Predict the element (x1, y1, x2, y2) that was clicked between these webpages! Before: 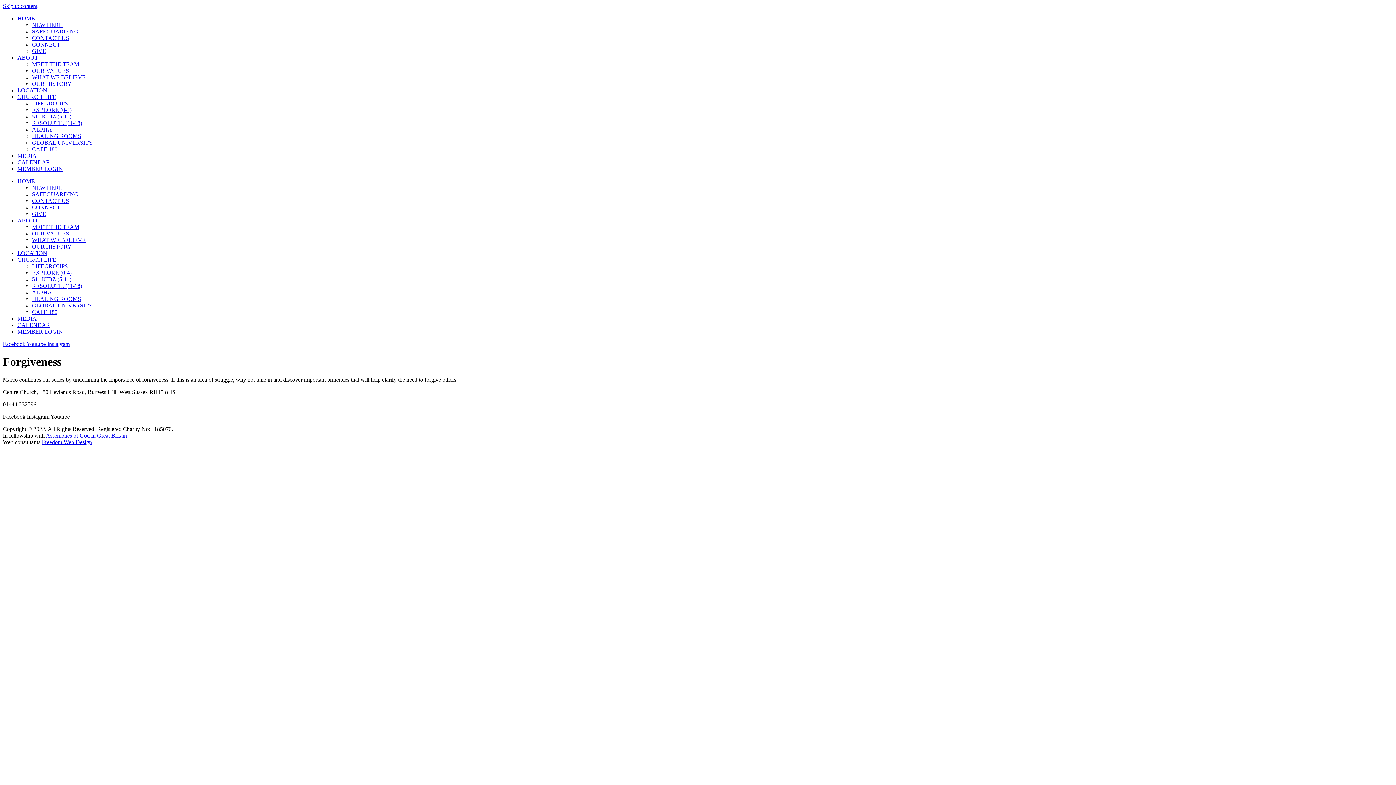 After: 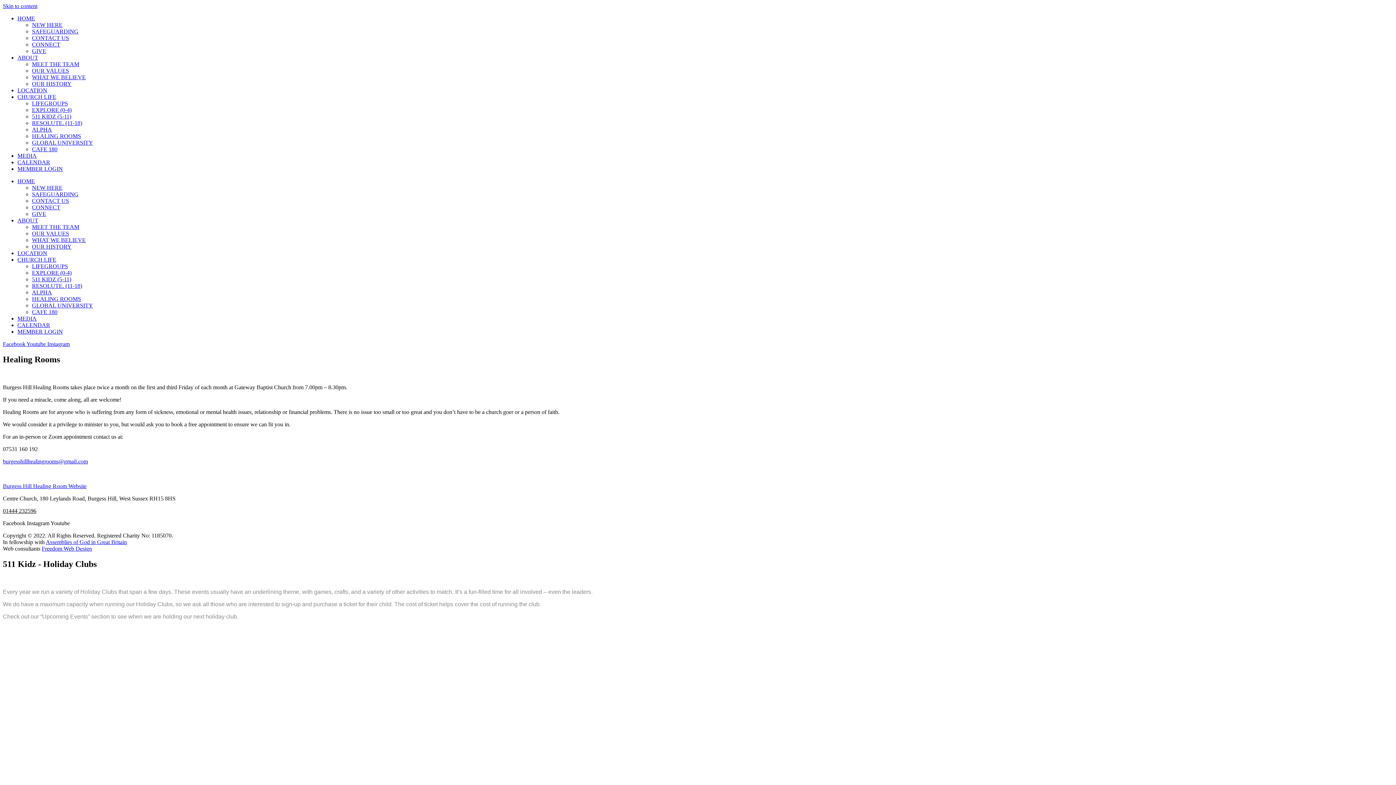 Action: label: HEALING ROOMS bbox: (32, 133, 81, 139)